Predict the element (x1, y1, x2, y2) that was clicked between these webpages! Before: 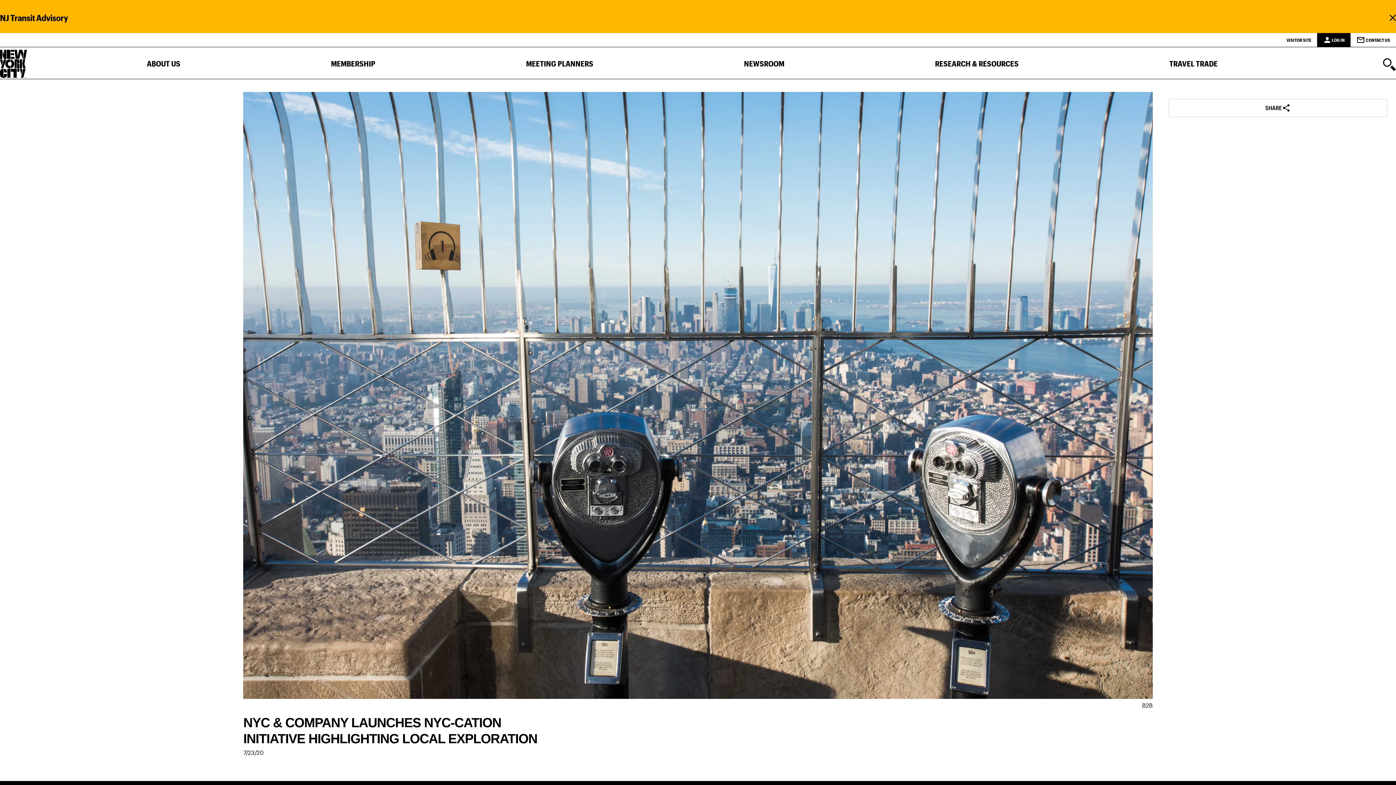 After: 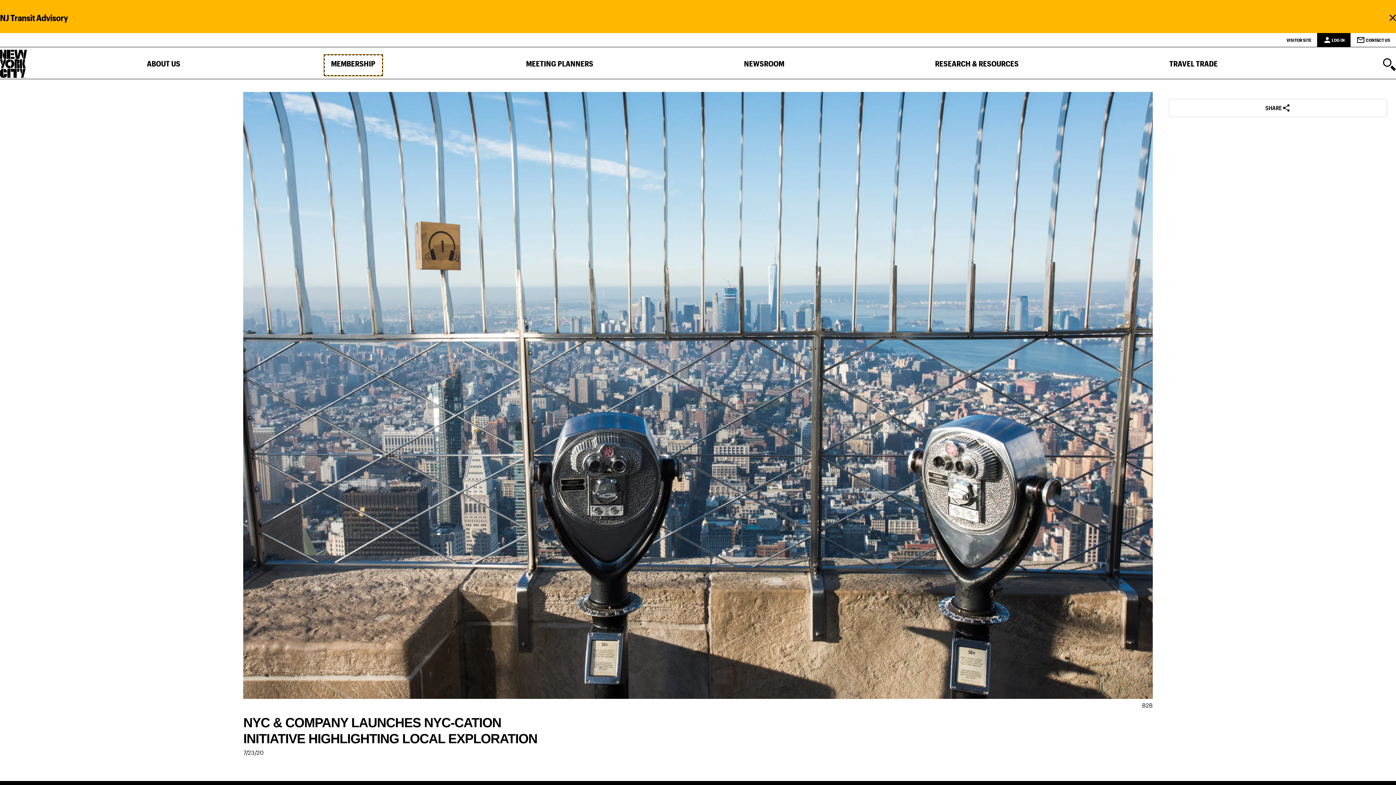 Action: bbox: (323, 54, 382, 76) label: Membership